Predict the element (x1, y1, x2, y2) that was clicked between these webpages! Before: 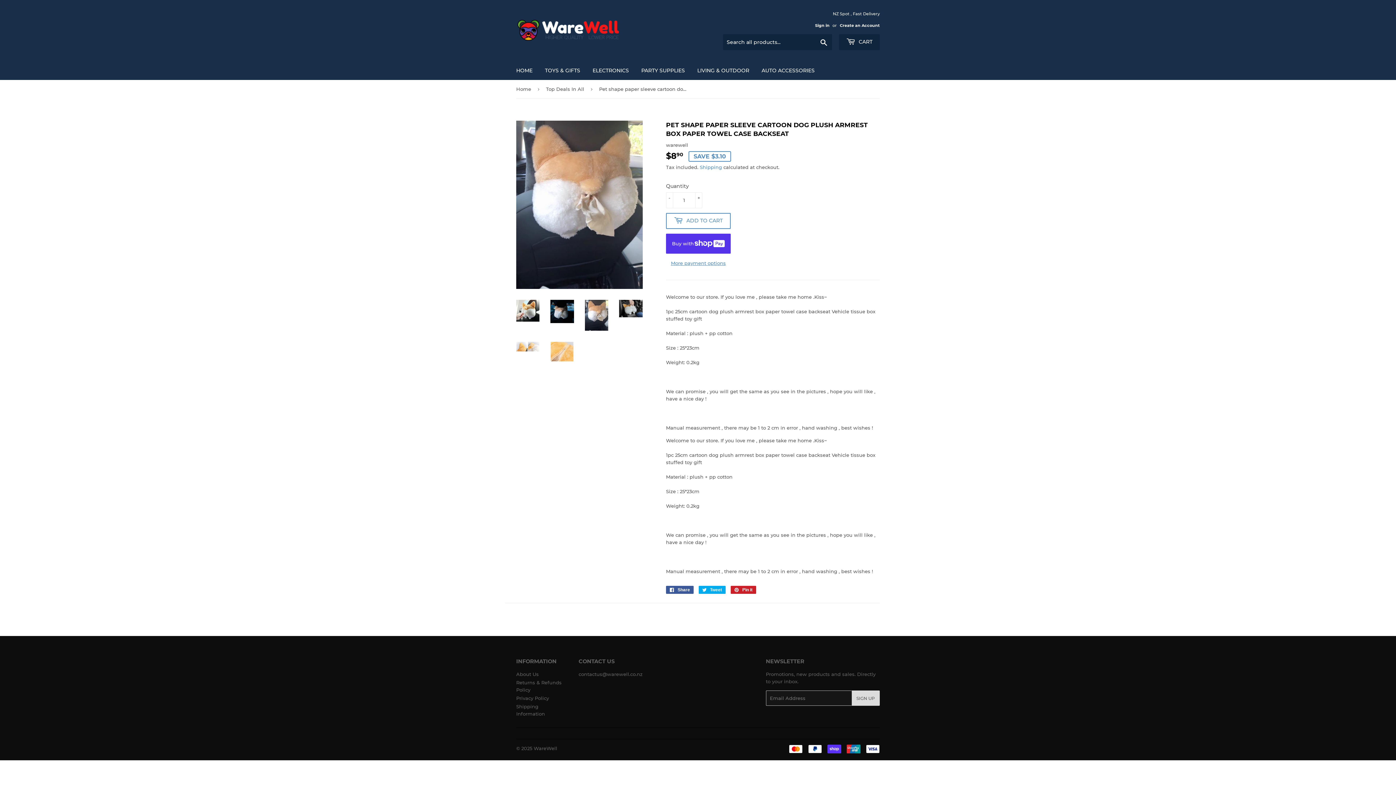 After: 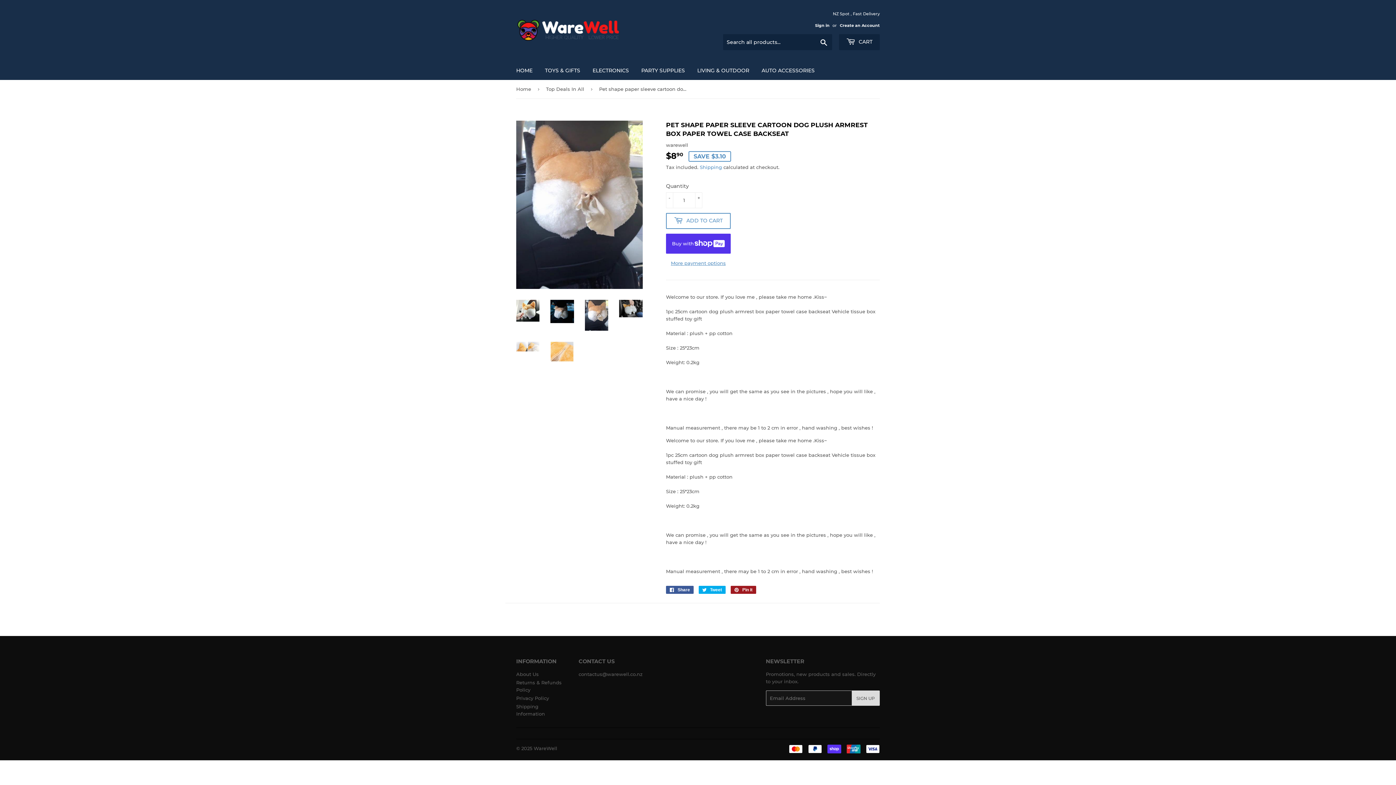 Action: label:  Pin it
Pin on Pinterest bbox: (730, 586, 756, 594)